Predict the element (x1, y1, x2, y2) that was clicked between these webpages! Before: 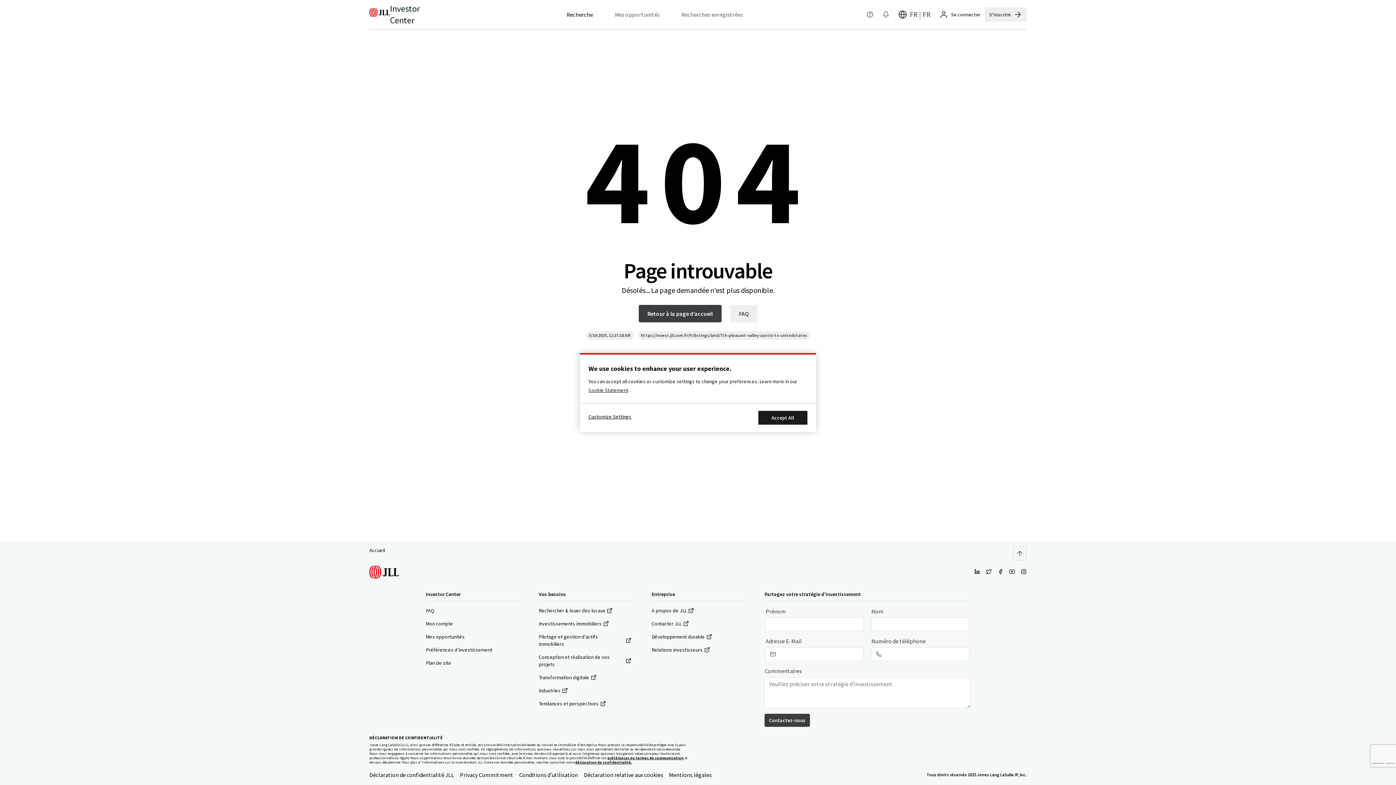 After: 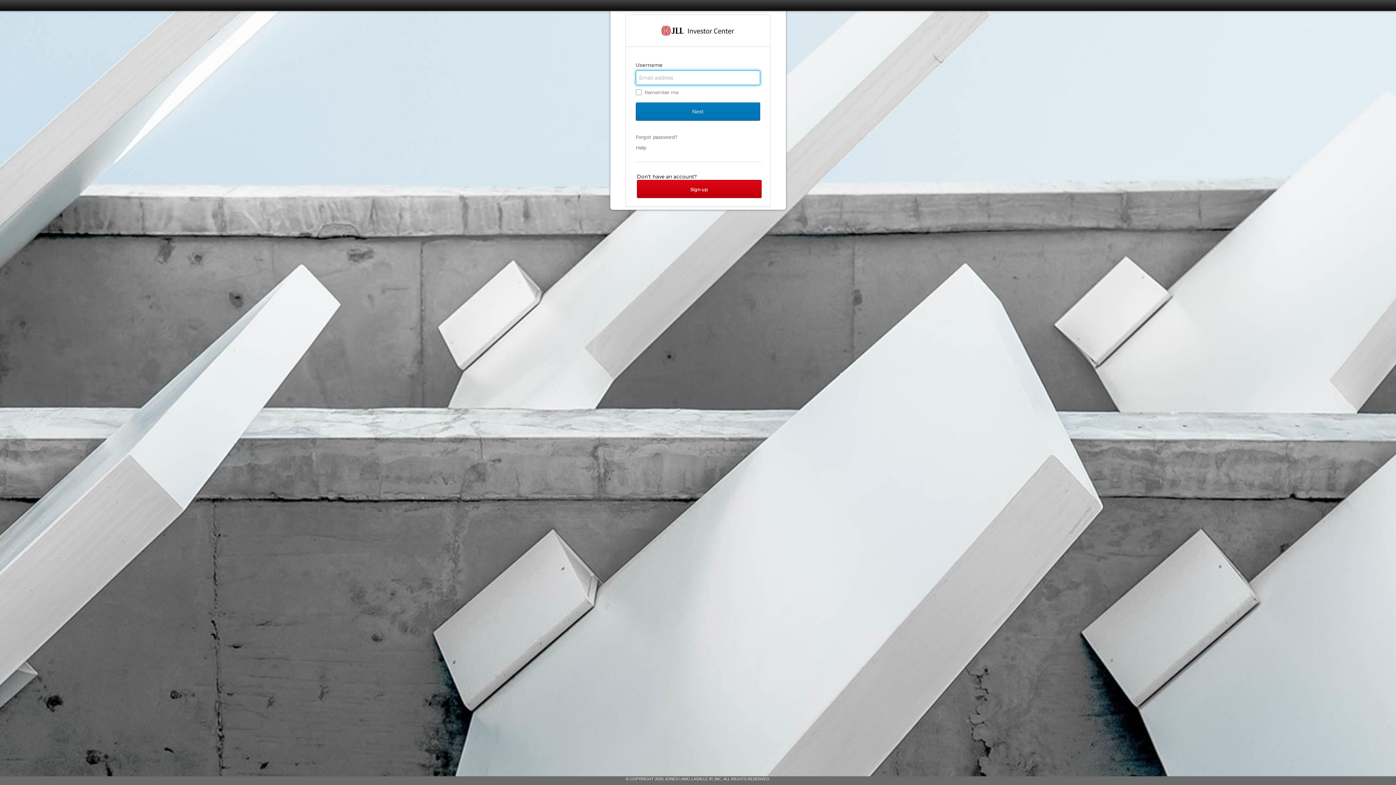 Action: bbox: (672, 0, 751, 29) label: Recherches enregistrées